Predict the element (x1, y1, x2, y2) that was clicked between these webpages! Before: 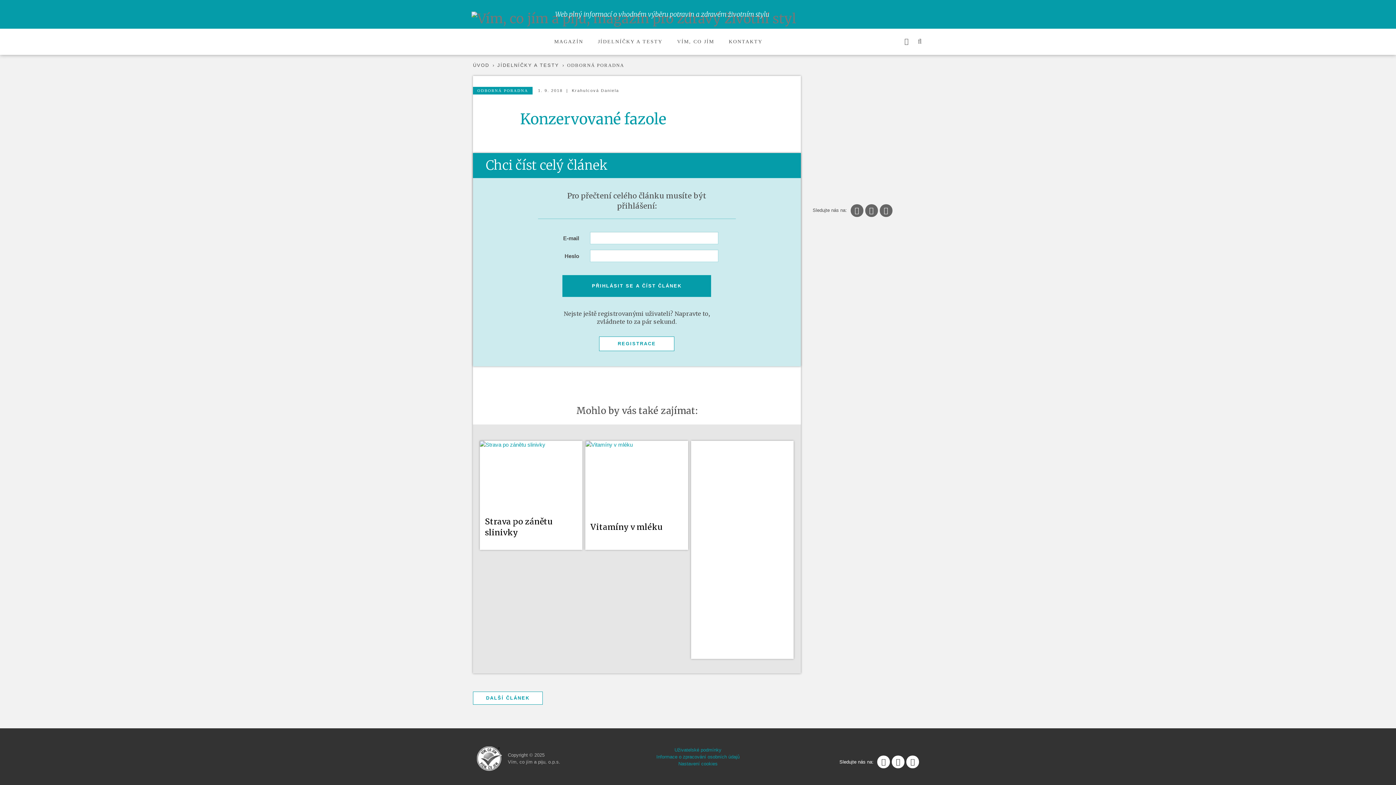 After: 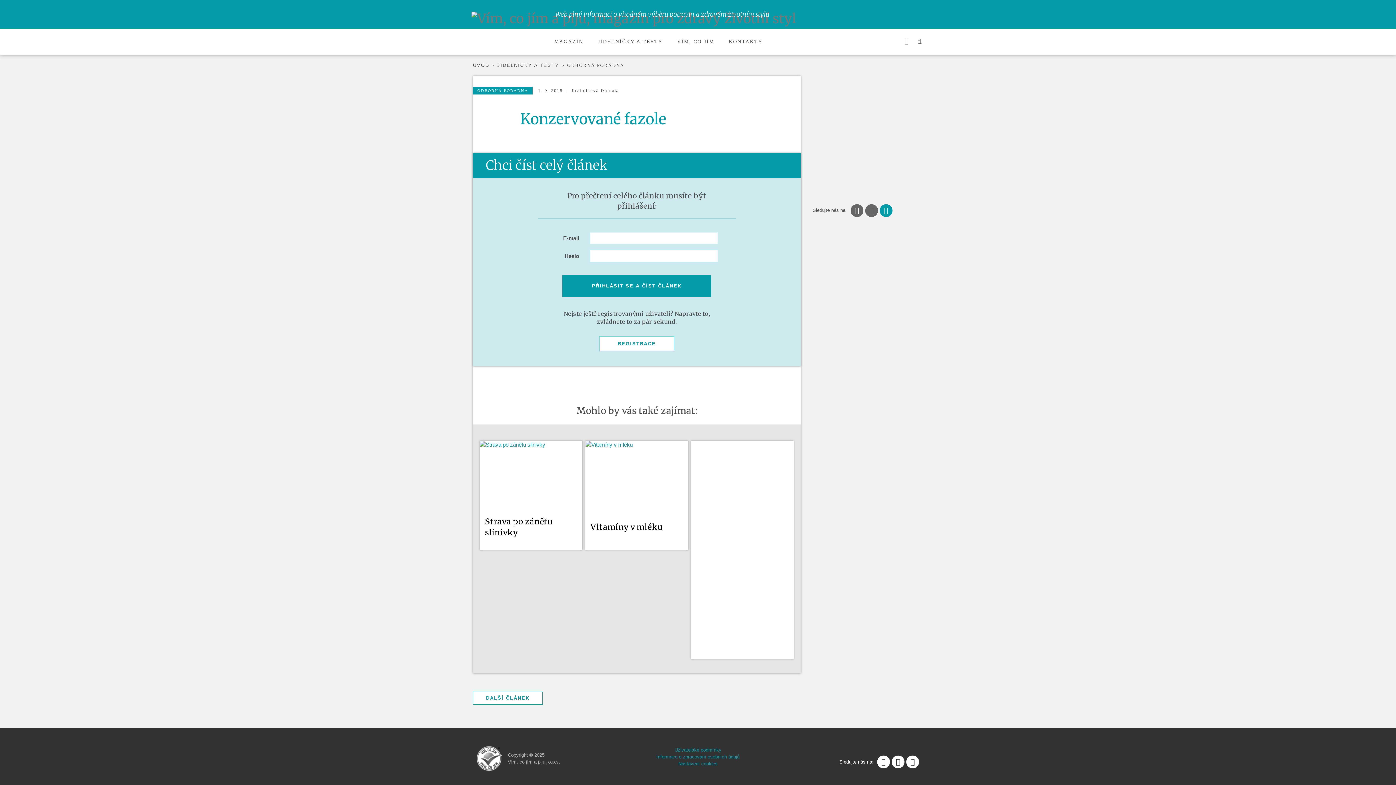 Action: bbox: (879, 204, 892, 217)